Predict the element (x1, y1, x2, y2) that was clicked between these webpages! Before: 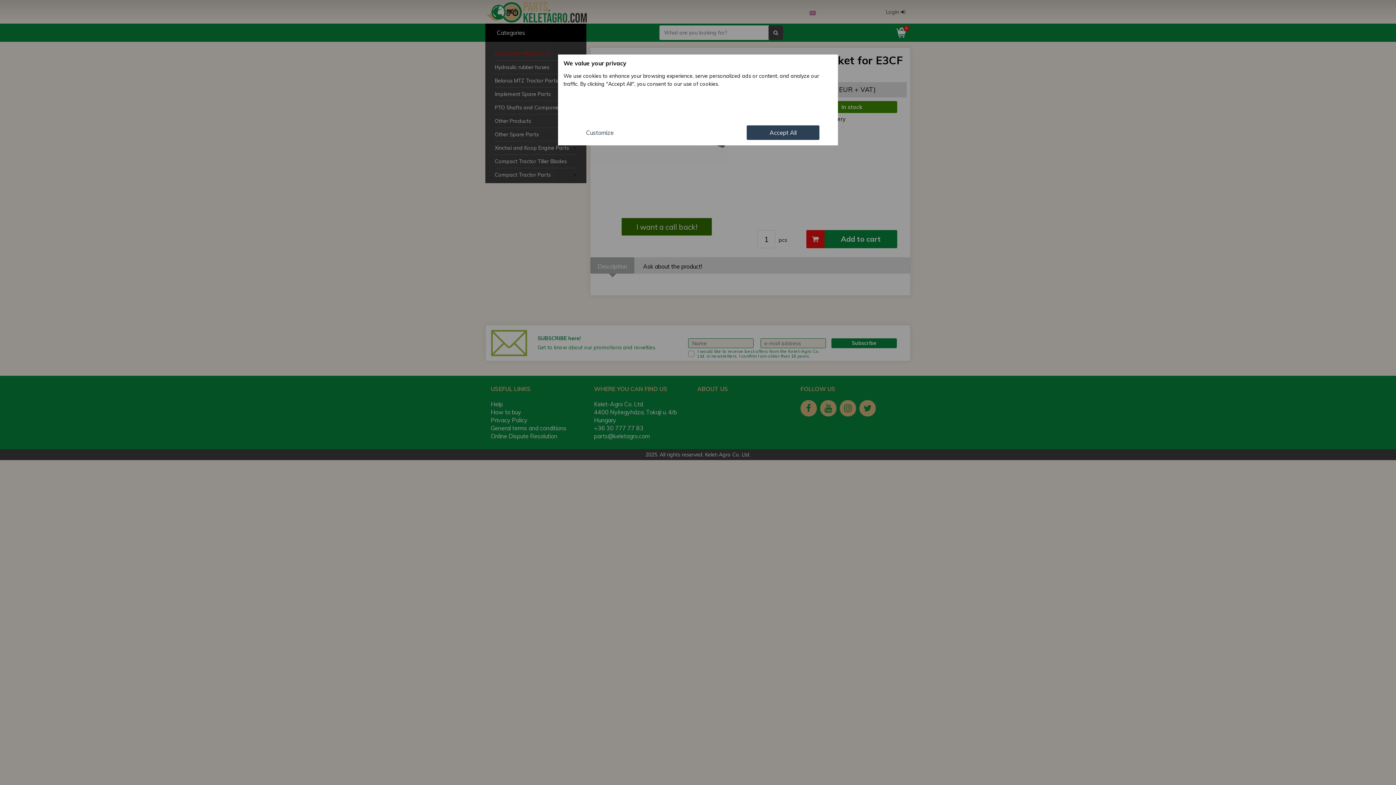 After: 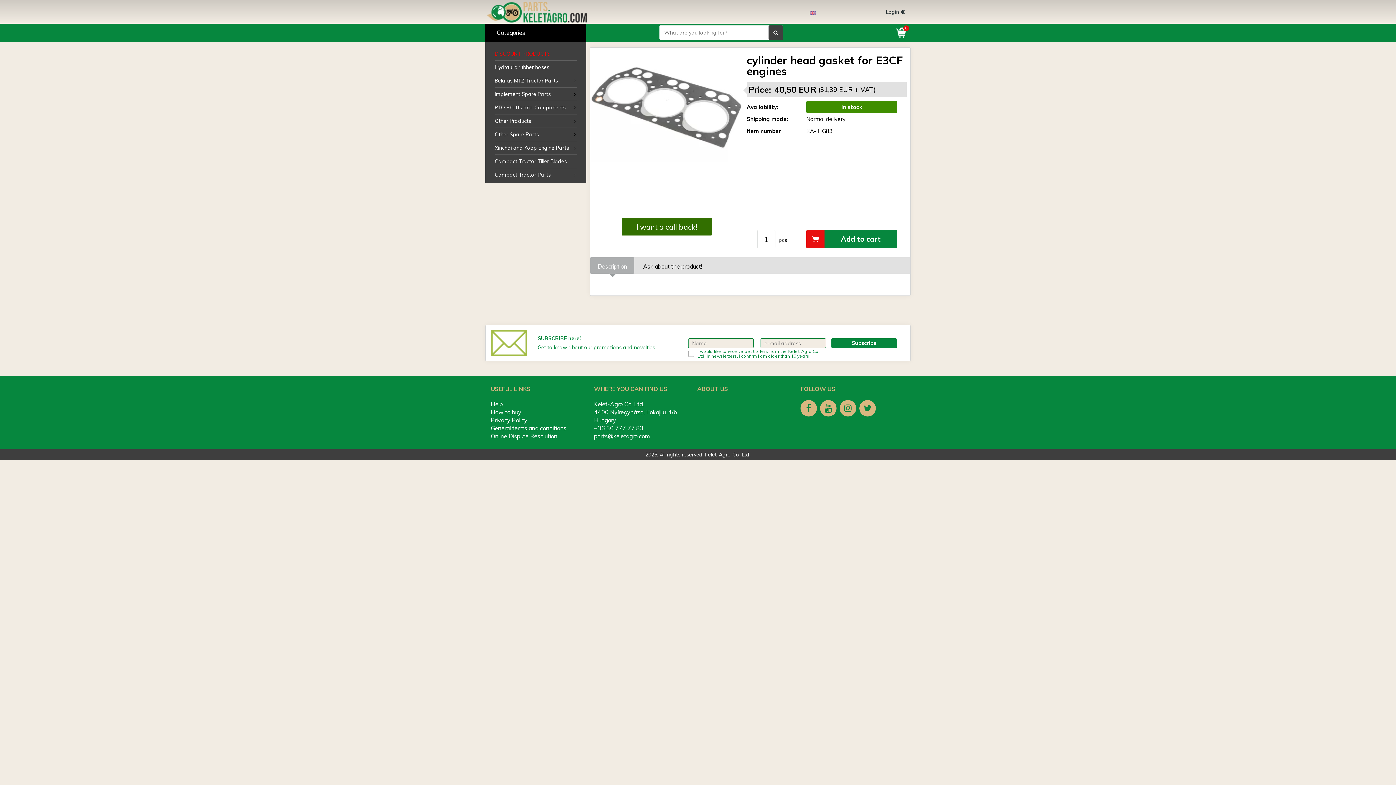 Action: bbox: (746, 125, 819, 140) label: Accept All